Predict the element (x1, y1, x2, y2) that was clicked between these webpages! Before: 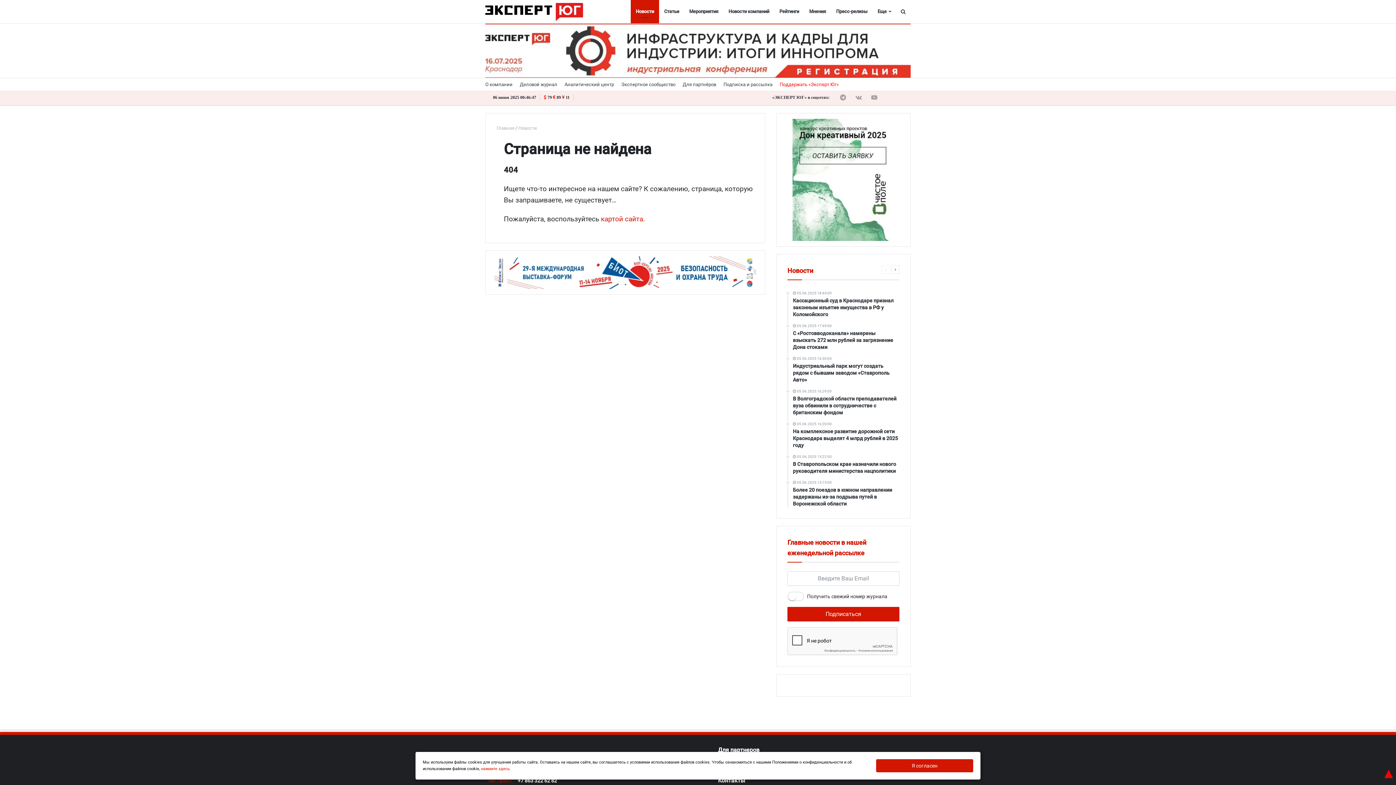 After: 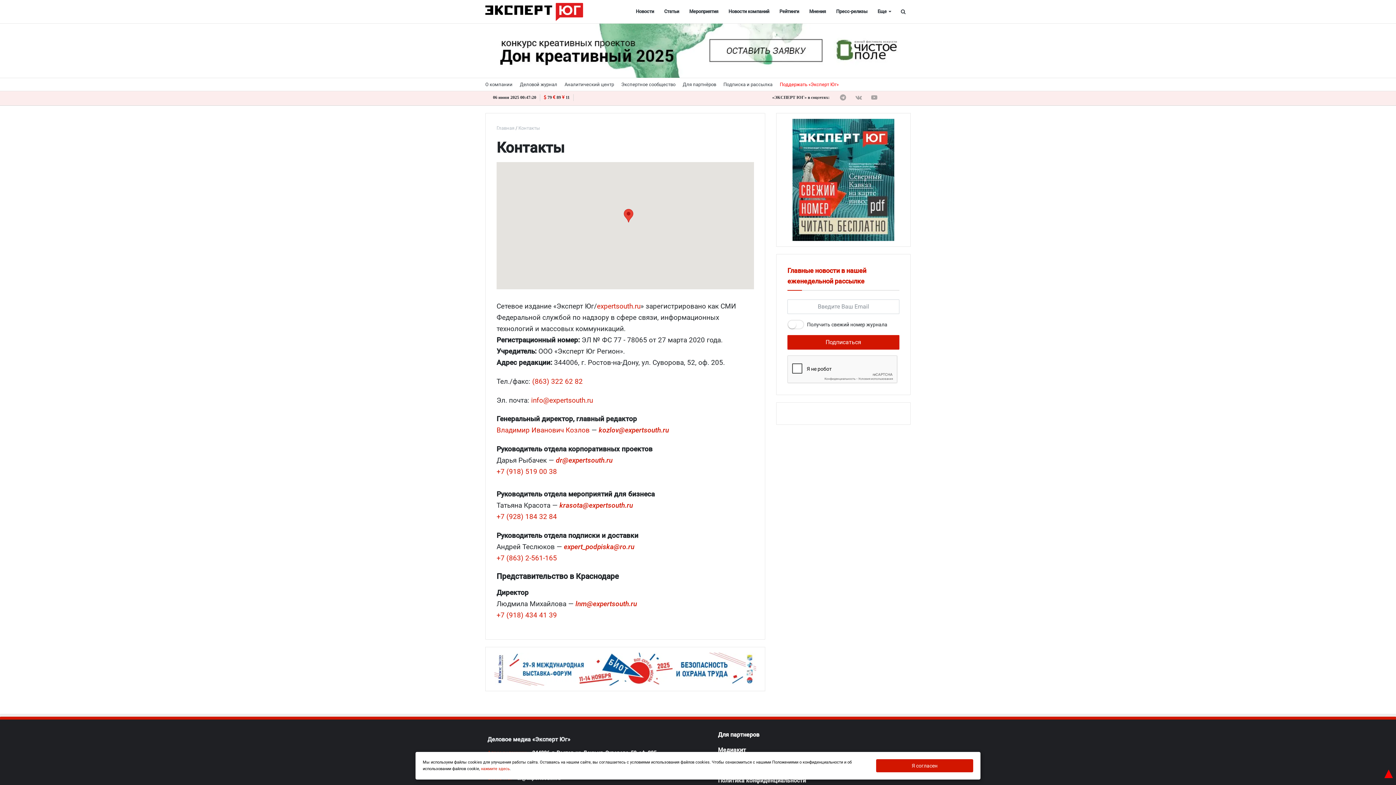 Action: label: Контакты bbox: (718, 777, 745, 784)